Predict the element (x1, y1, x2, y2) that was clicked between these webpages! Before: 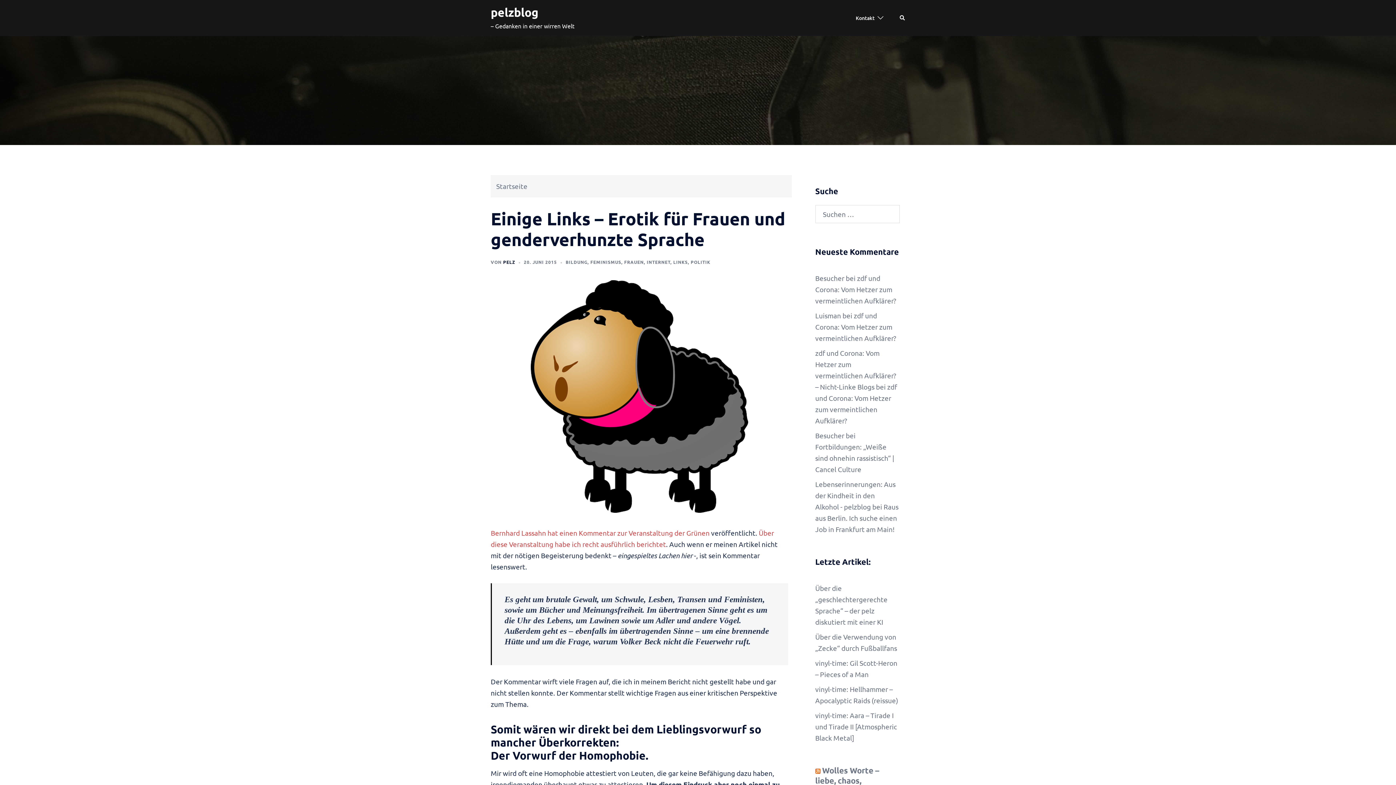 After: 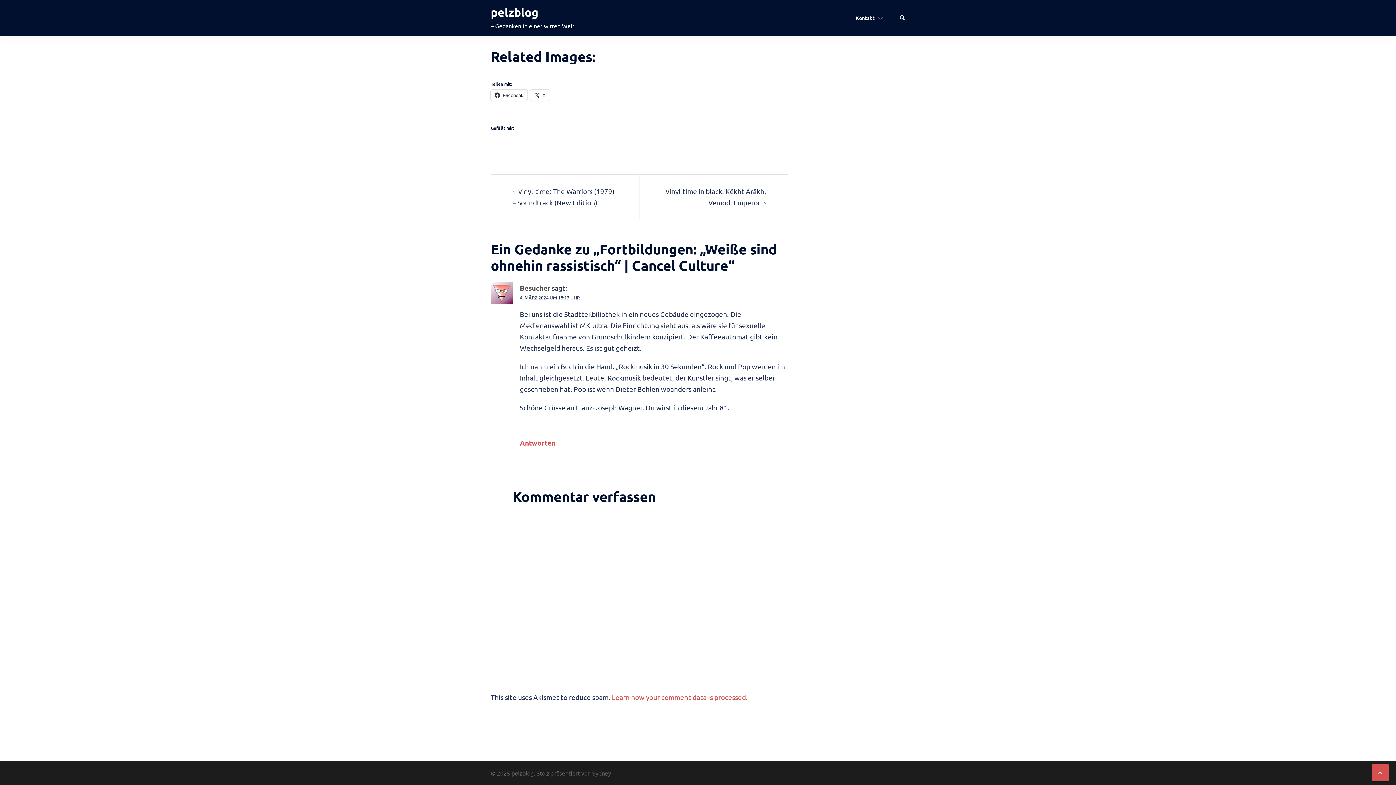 Action: label: Fortbildungen: „Weiße sind ohnehin rassistisch“ | Cancel Culture bbox: (815, 442, 894, 473)